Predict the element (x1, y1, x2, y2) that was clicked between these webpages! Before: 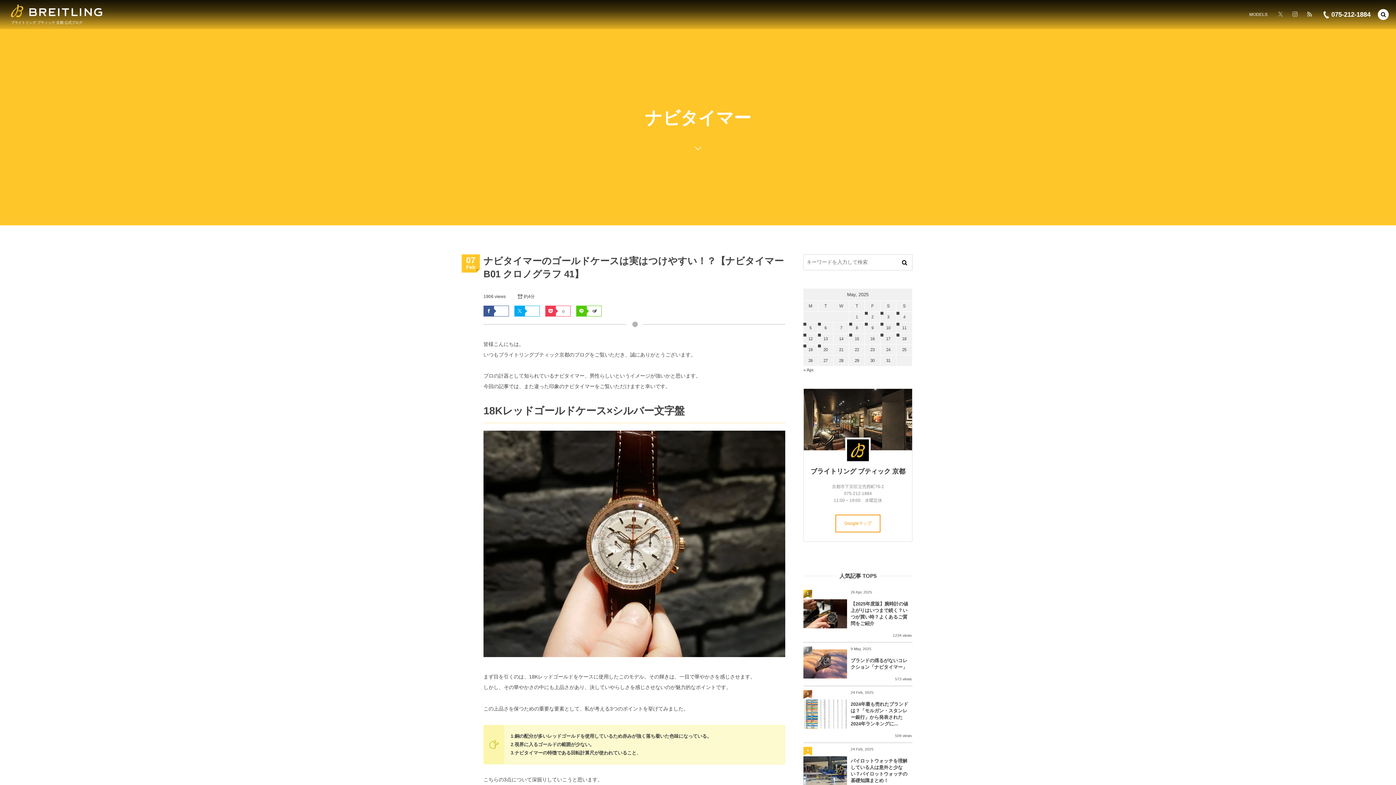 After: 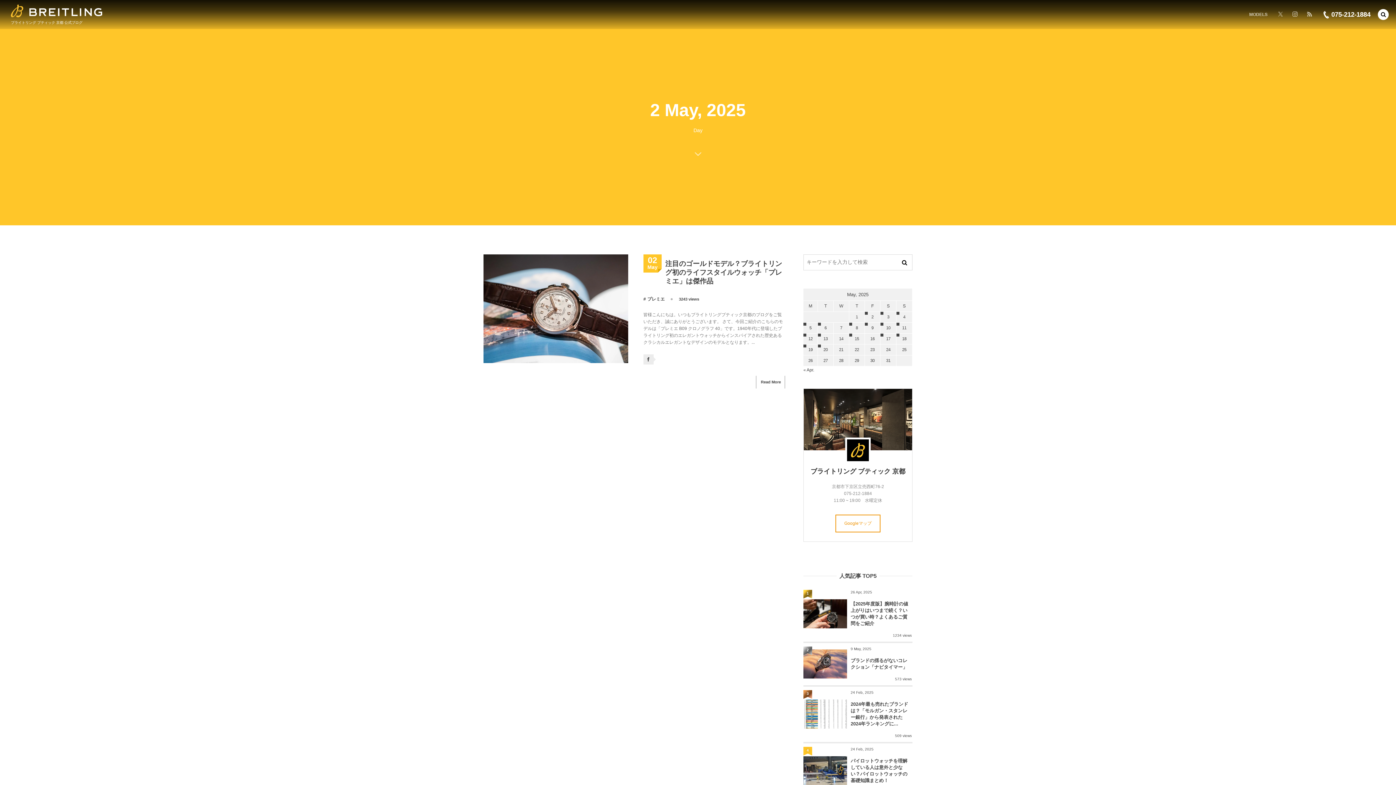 Action: label: 202552日 に投稿を公開 bbox: (865, 312, 880, 322)